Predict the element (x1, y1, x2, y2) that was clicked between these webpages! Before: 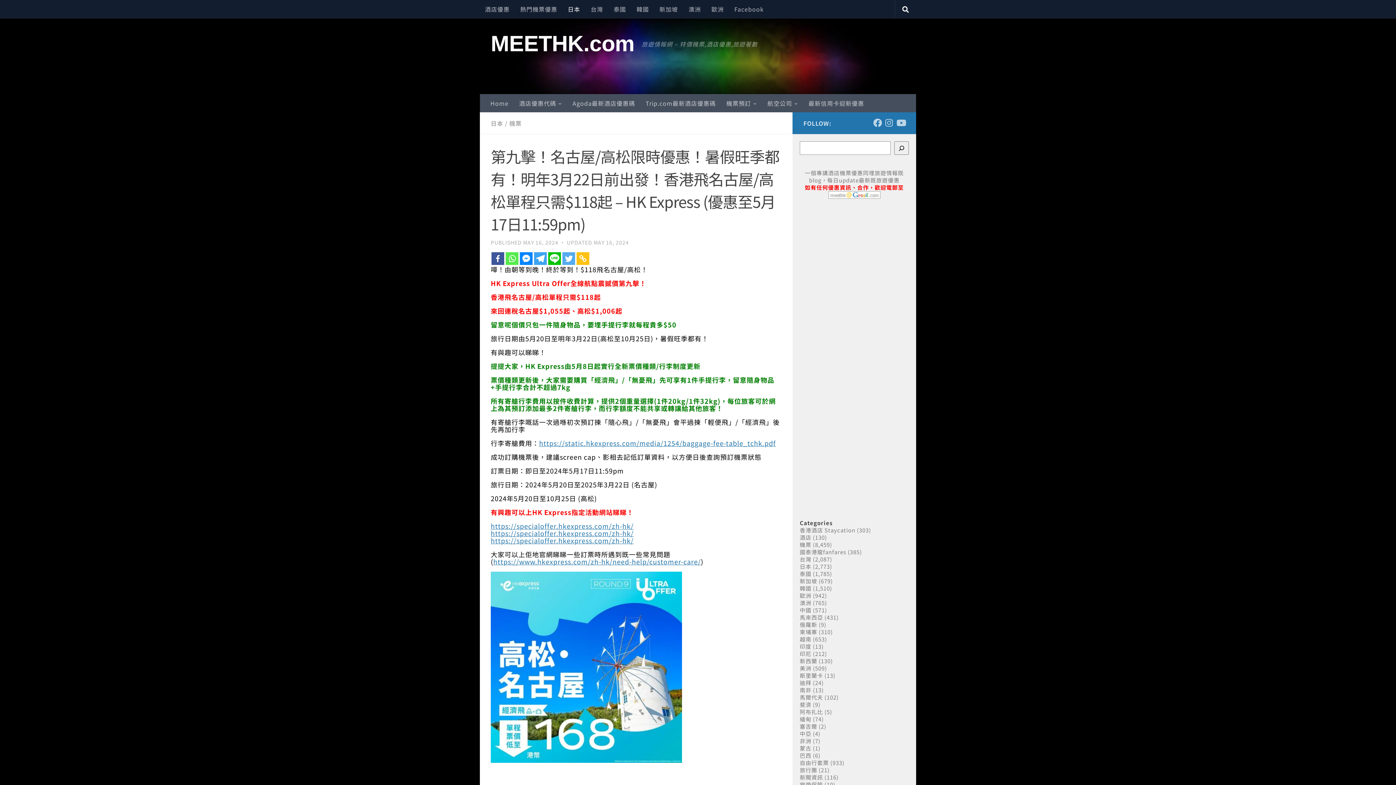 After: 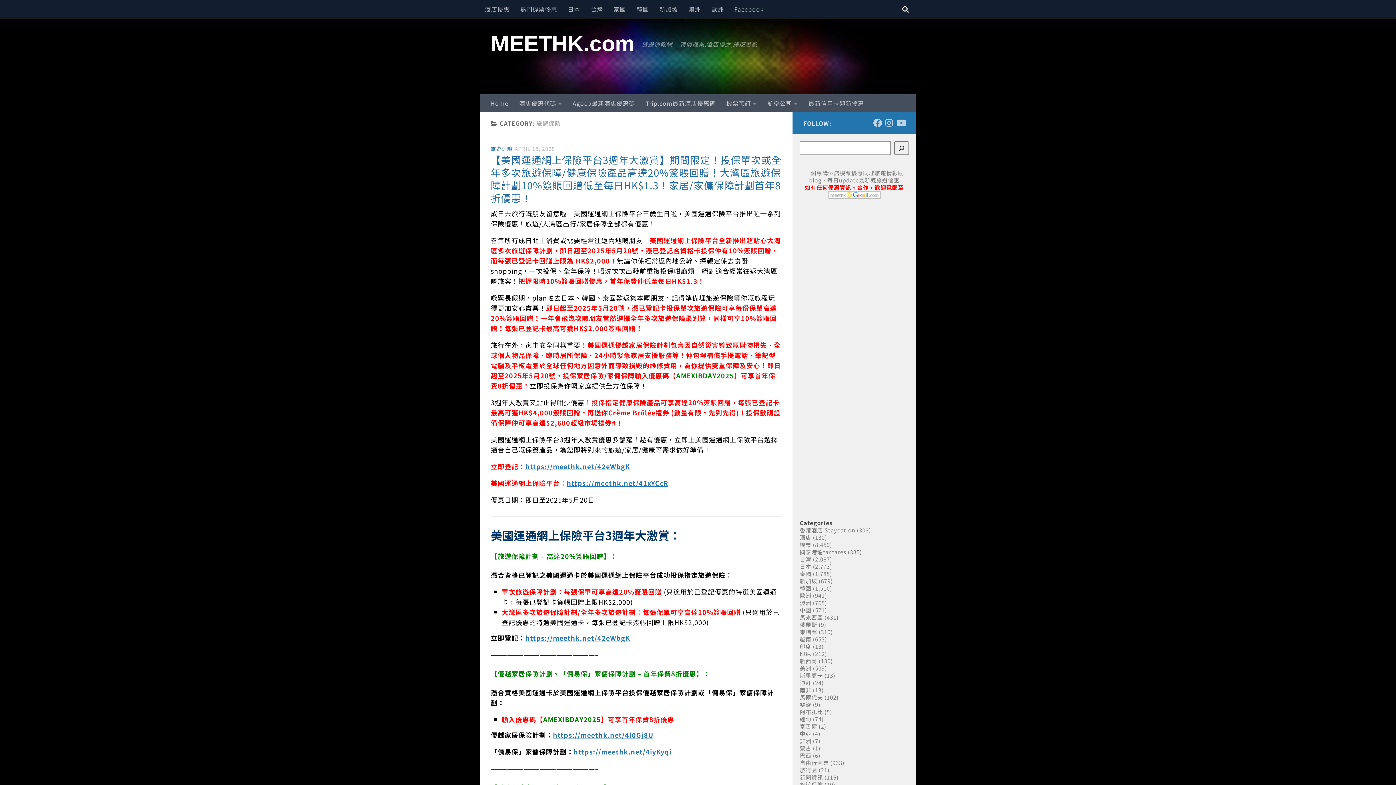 Action: bbox: (800, 781, 823, 788) label: 旅遊保險